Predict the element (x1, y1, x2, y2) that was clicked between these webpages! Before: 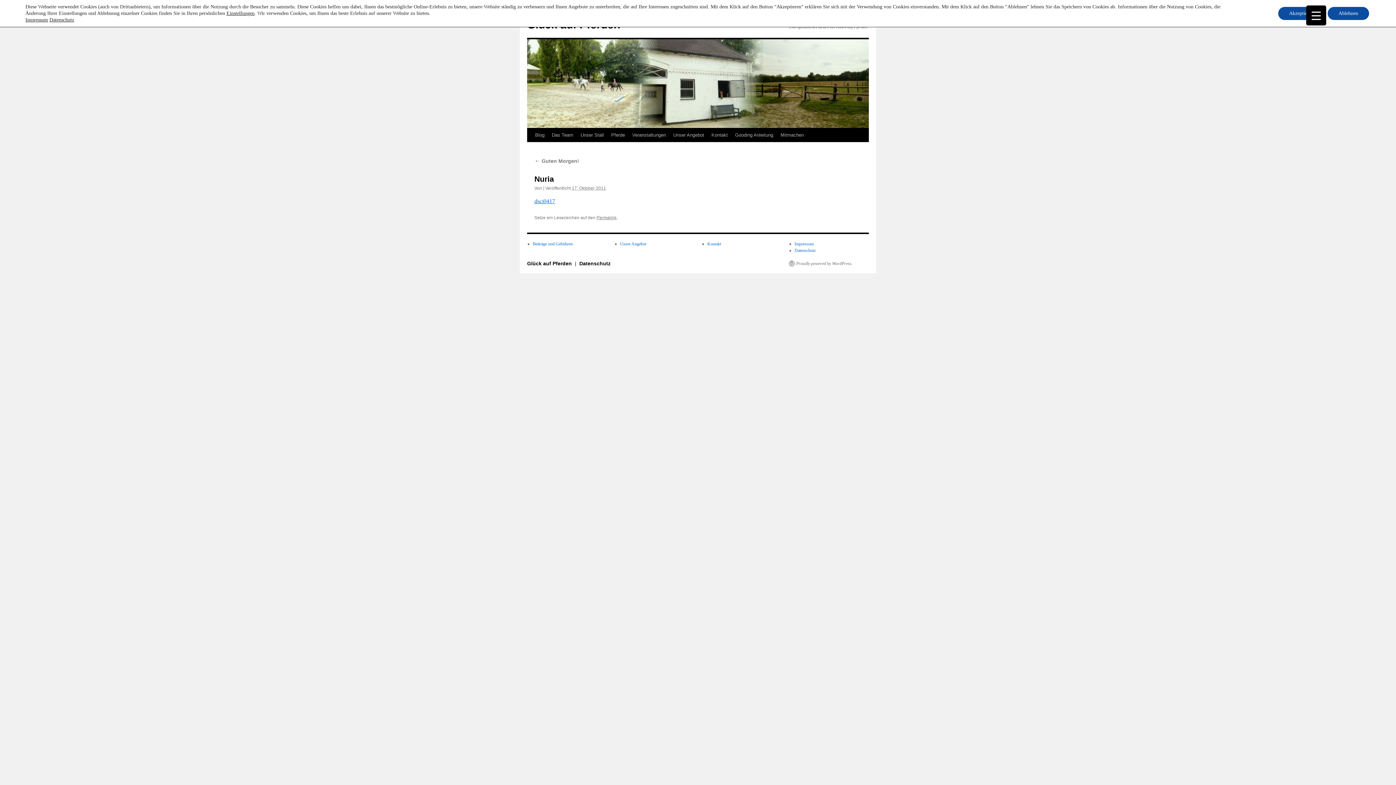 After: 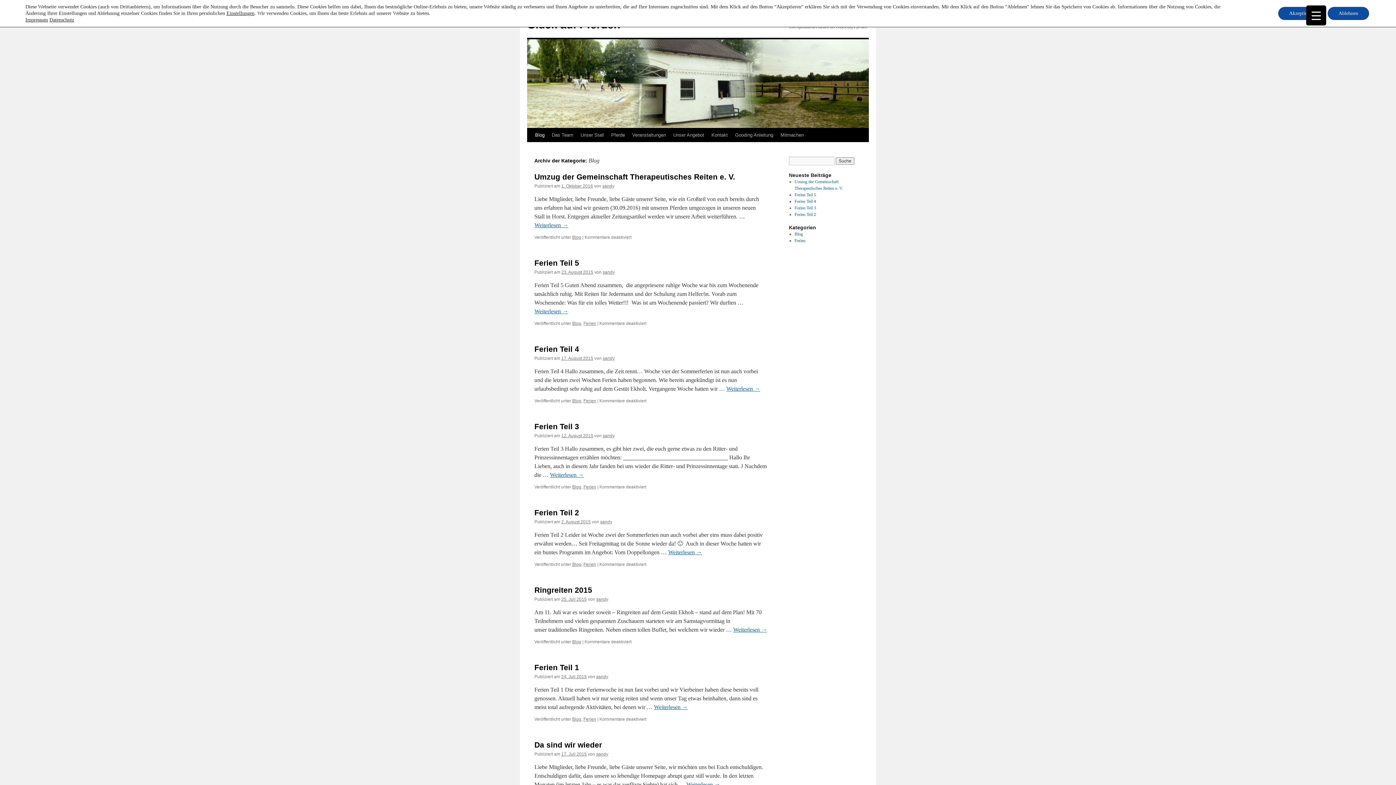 Action: label: Blog bbox: (531, 128, 548, 142)